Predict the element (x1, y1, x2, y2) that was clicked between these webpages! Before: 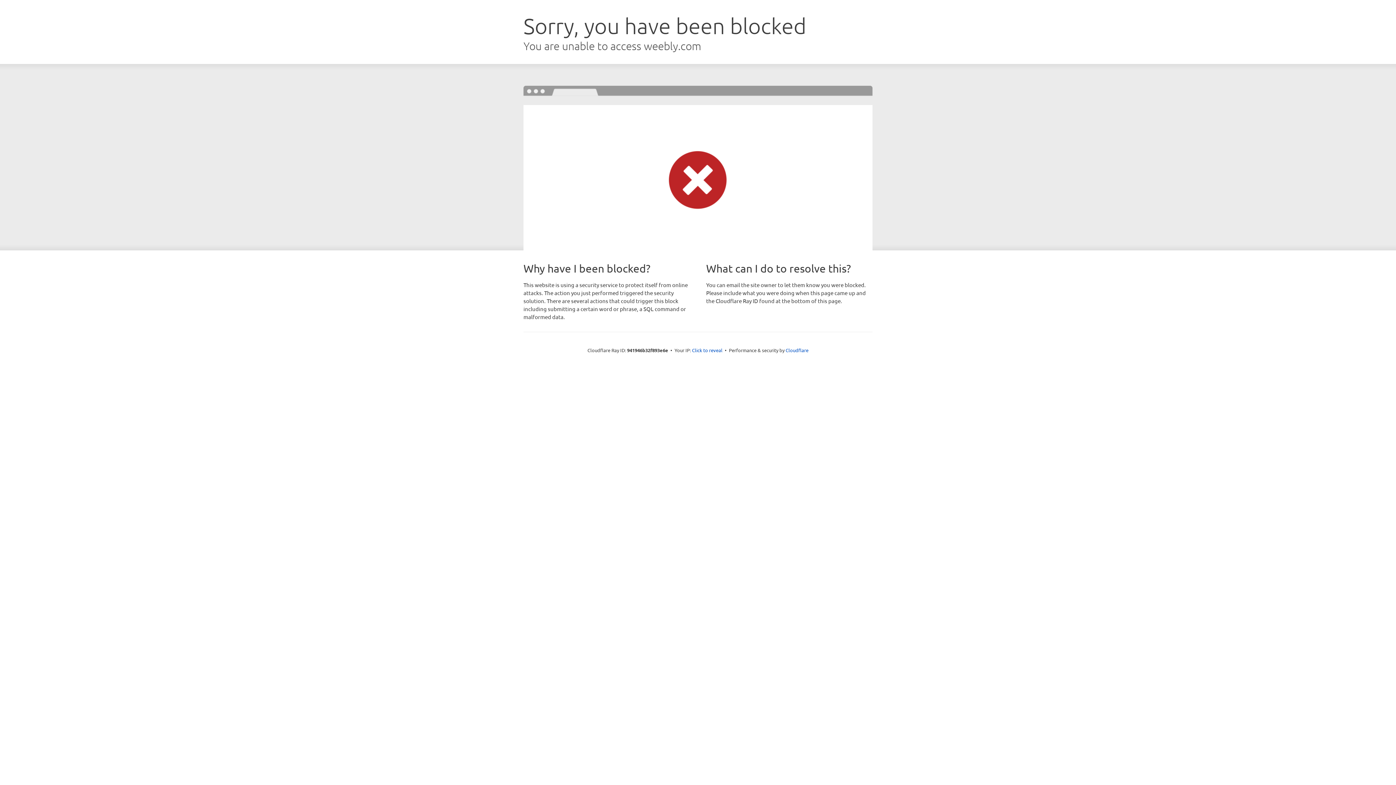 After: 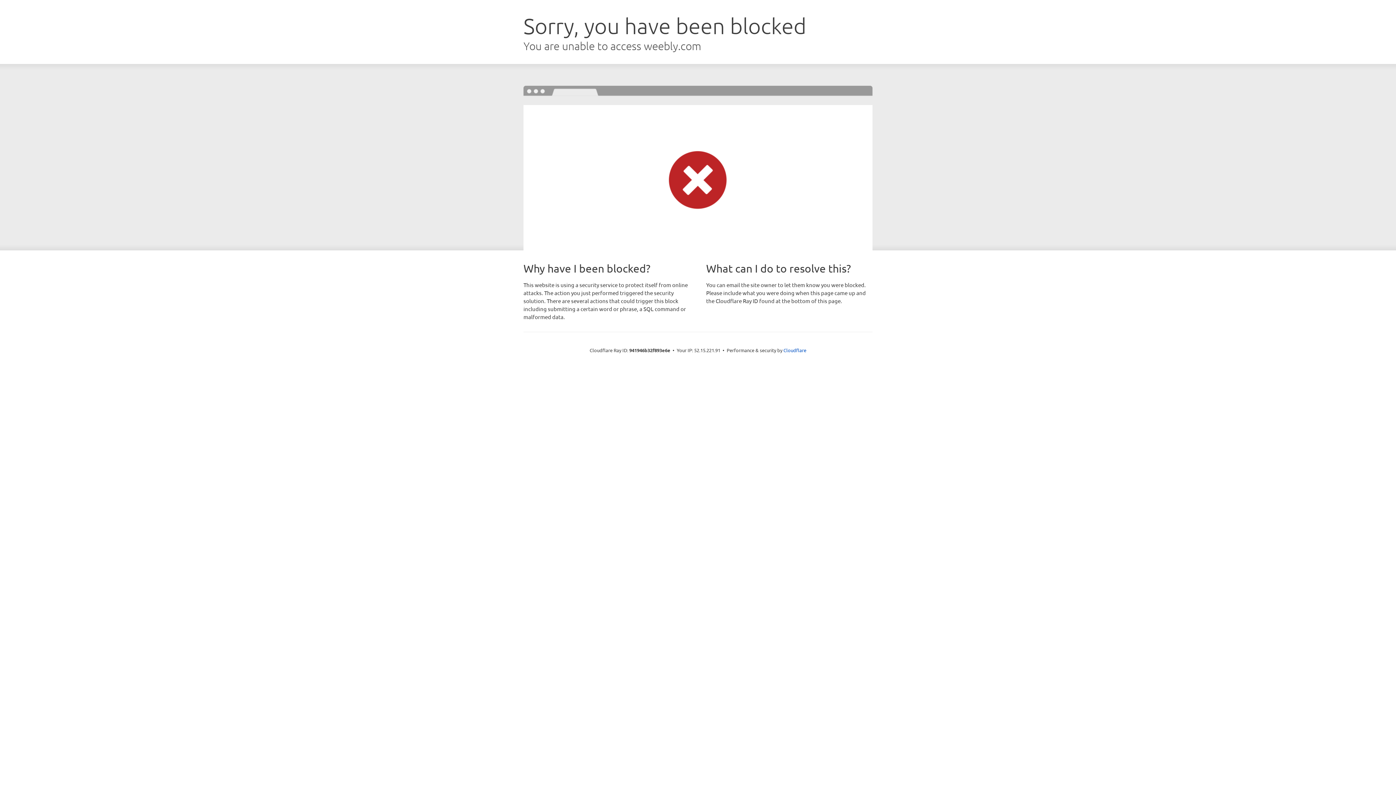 Action: bbox: (692, 346, 722, 353) label: Click to reveal